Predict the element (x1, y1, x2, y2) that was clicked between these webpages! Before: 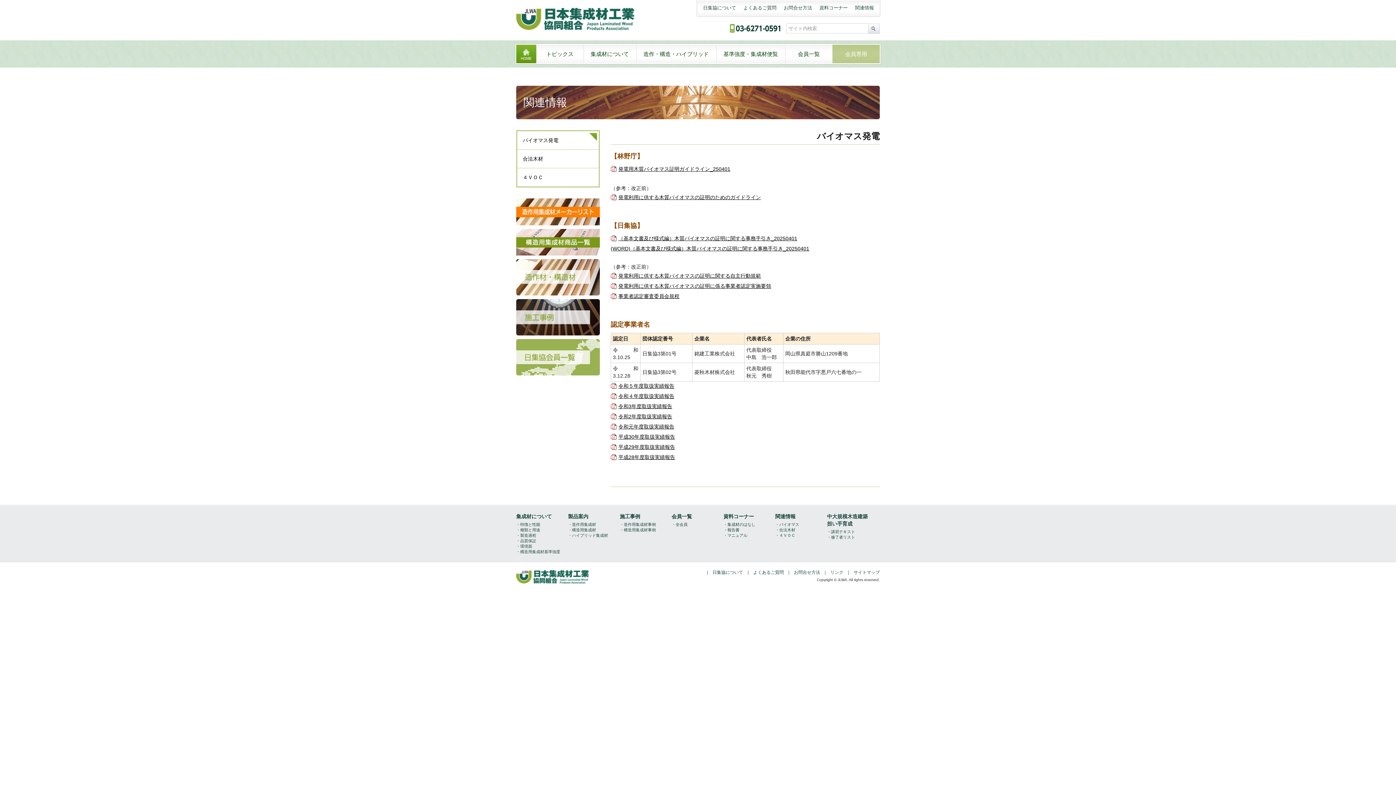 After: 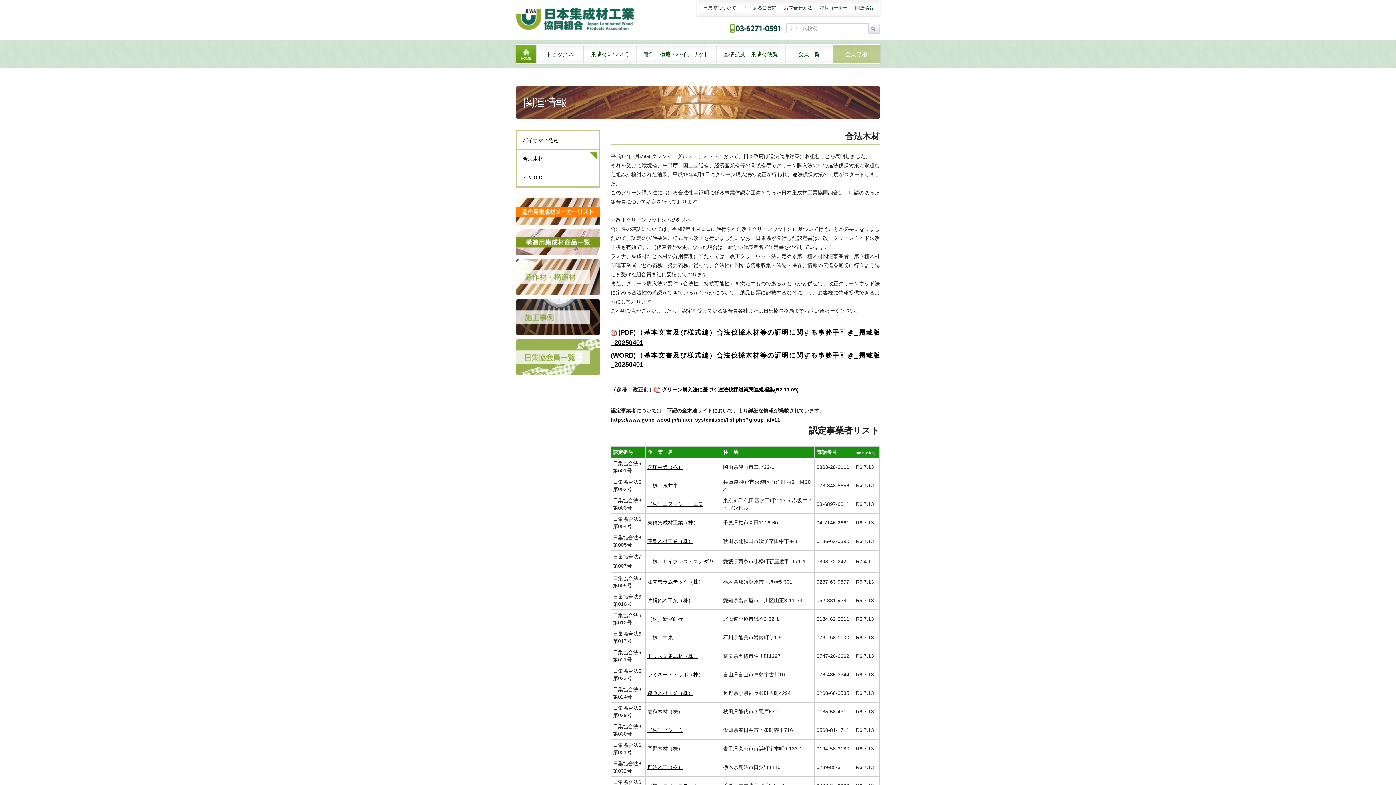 Action: label: 合法木材 bbox: (517, 149, 598, 168)